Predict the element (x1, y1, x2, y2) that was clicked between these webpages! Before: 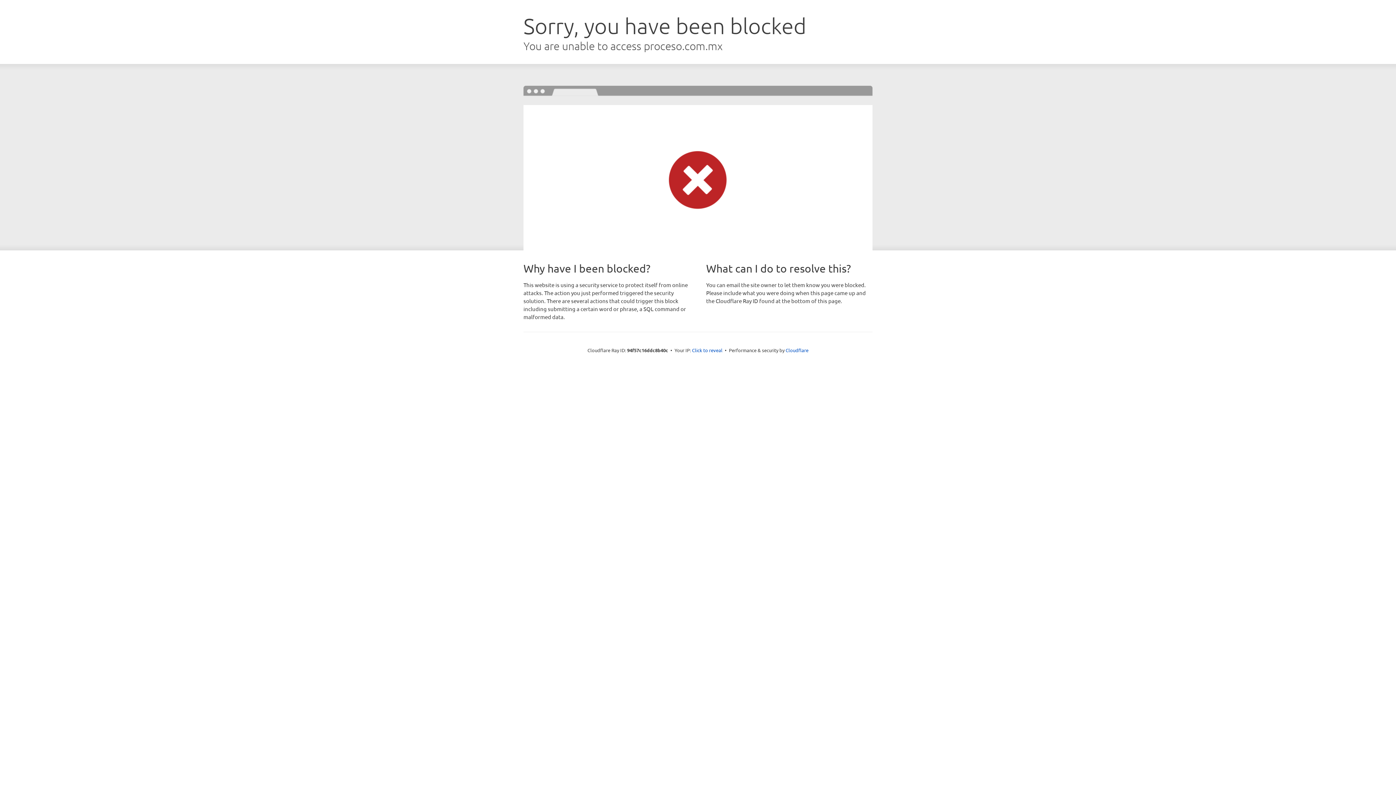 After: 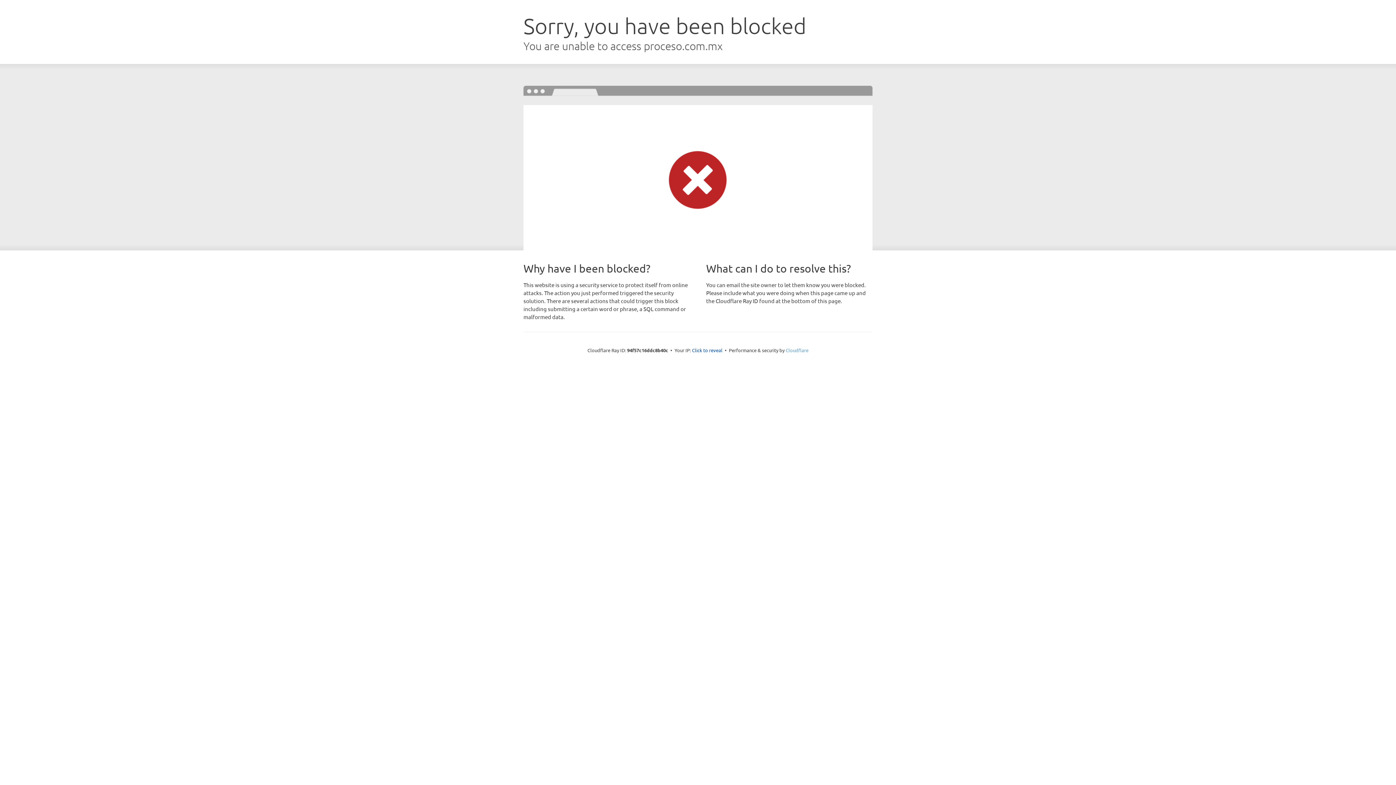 Action: bbox: (785, 347, 808, 353) label: Cloudflare